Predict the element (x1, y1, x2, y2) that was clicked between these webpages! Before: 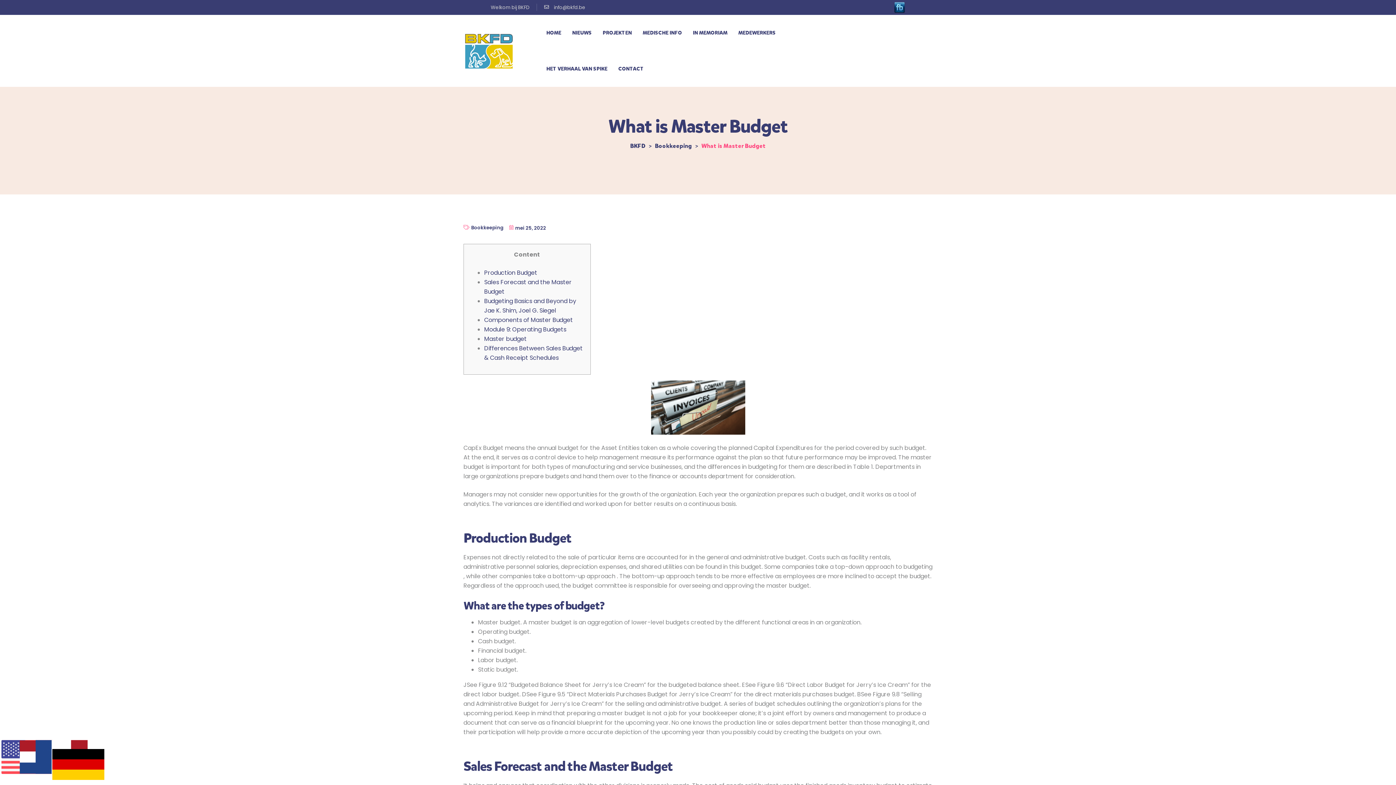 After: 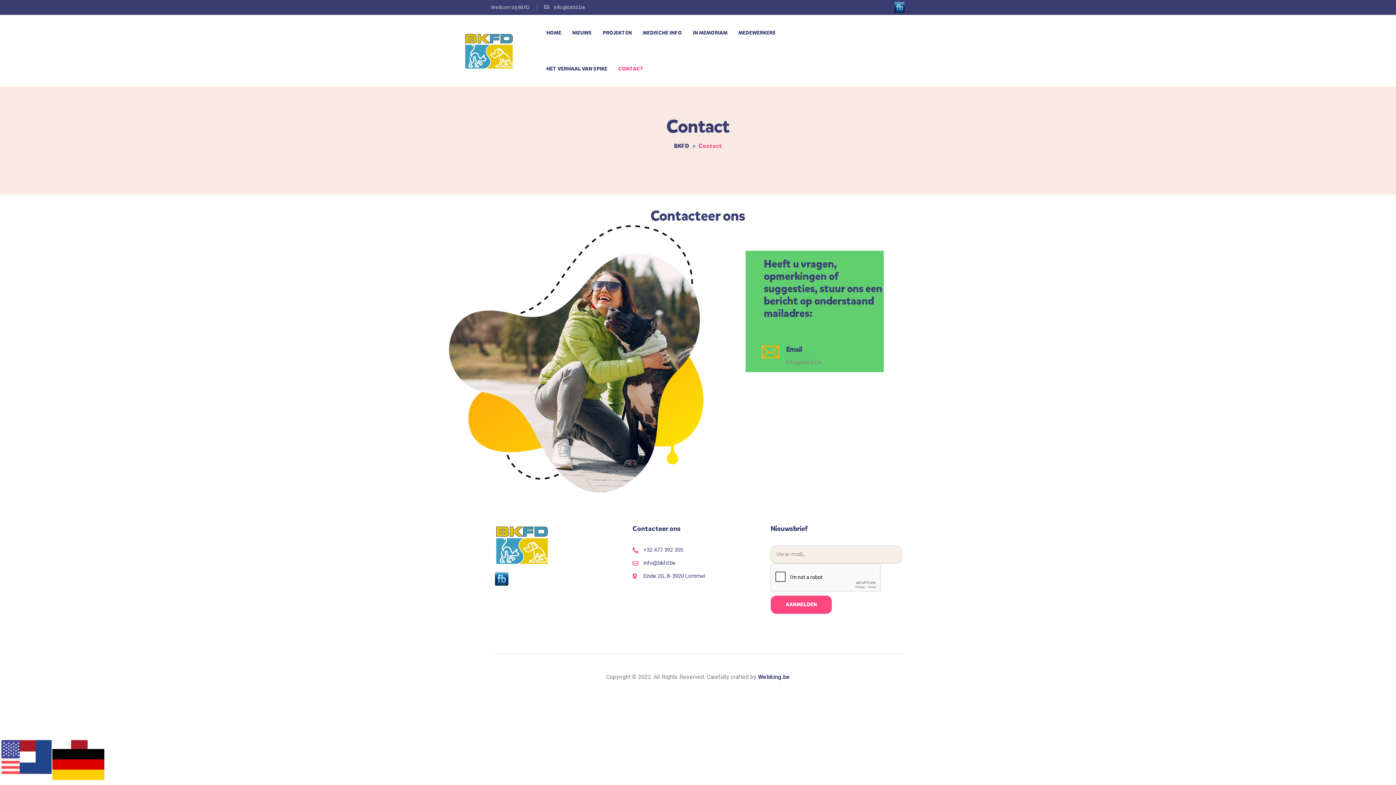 Action: label: CONTACT bbox: (618, 50, 643, 86)